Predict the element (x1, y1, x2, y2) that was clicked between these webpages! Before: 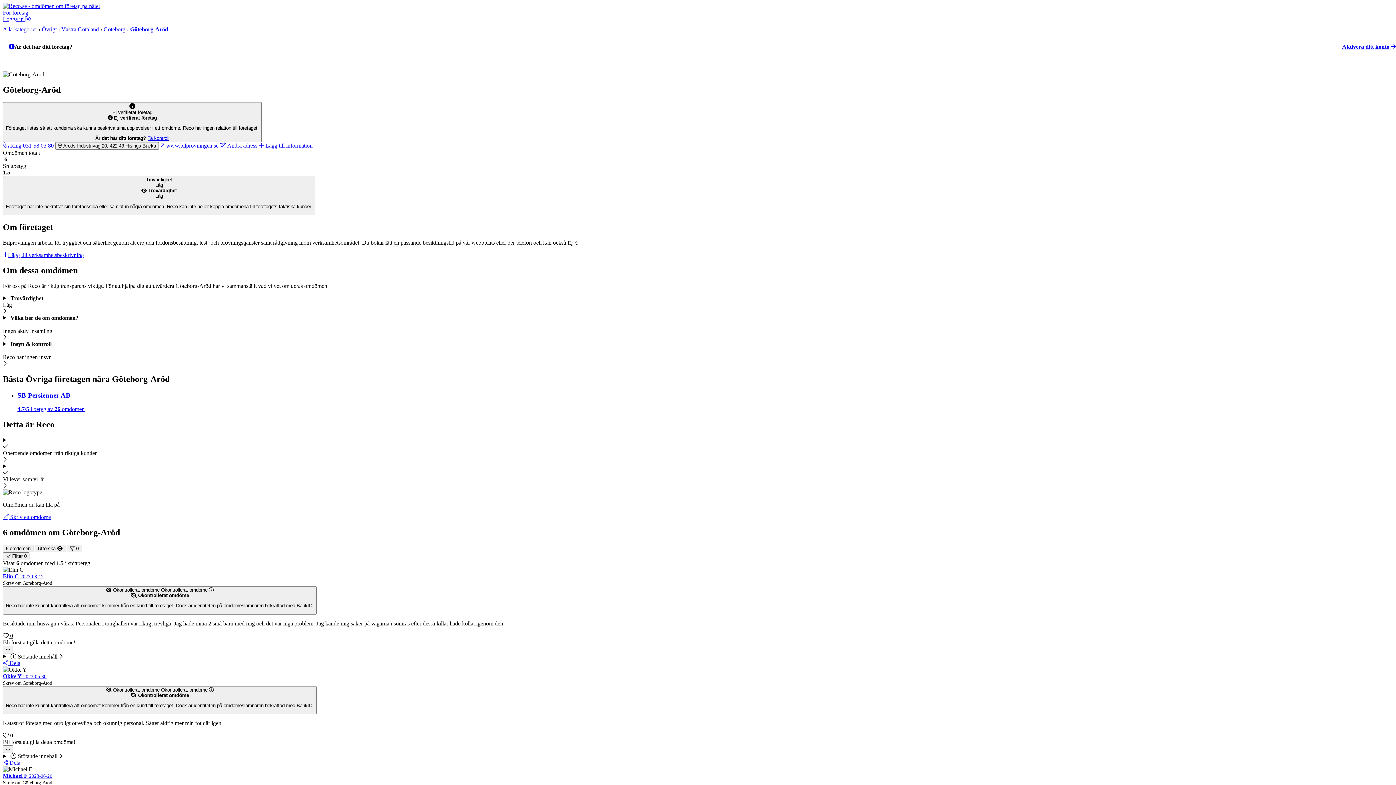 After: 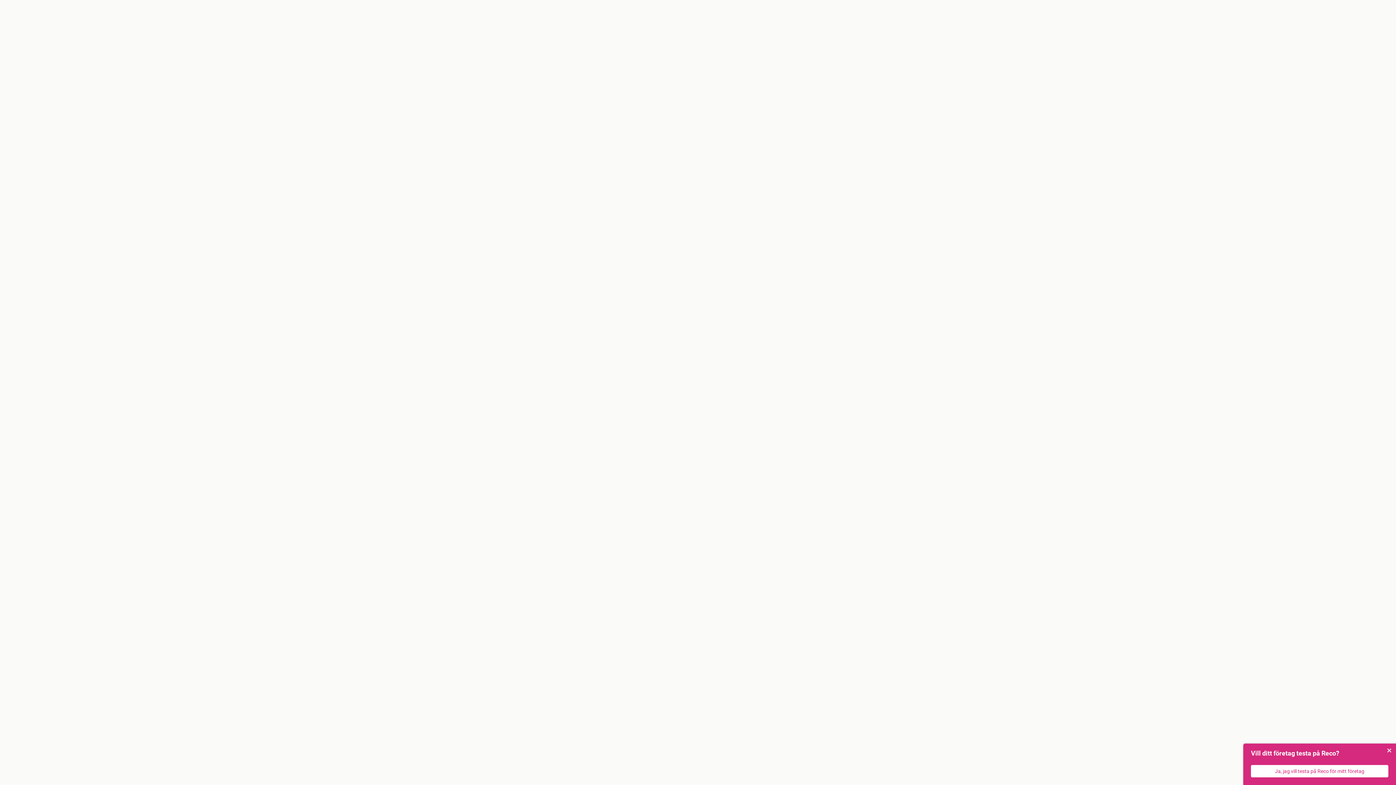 Action: bbox: (147, 135, 169, 141) label: Ta kontroll